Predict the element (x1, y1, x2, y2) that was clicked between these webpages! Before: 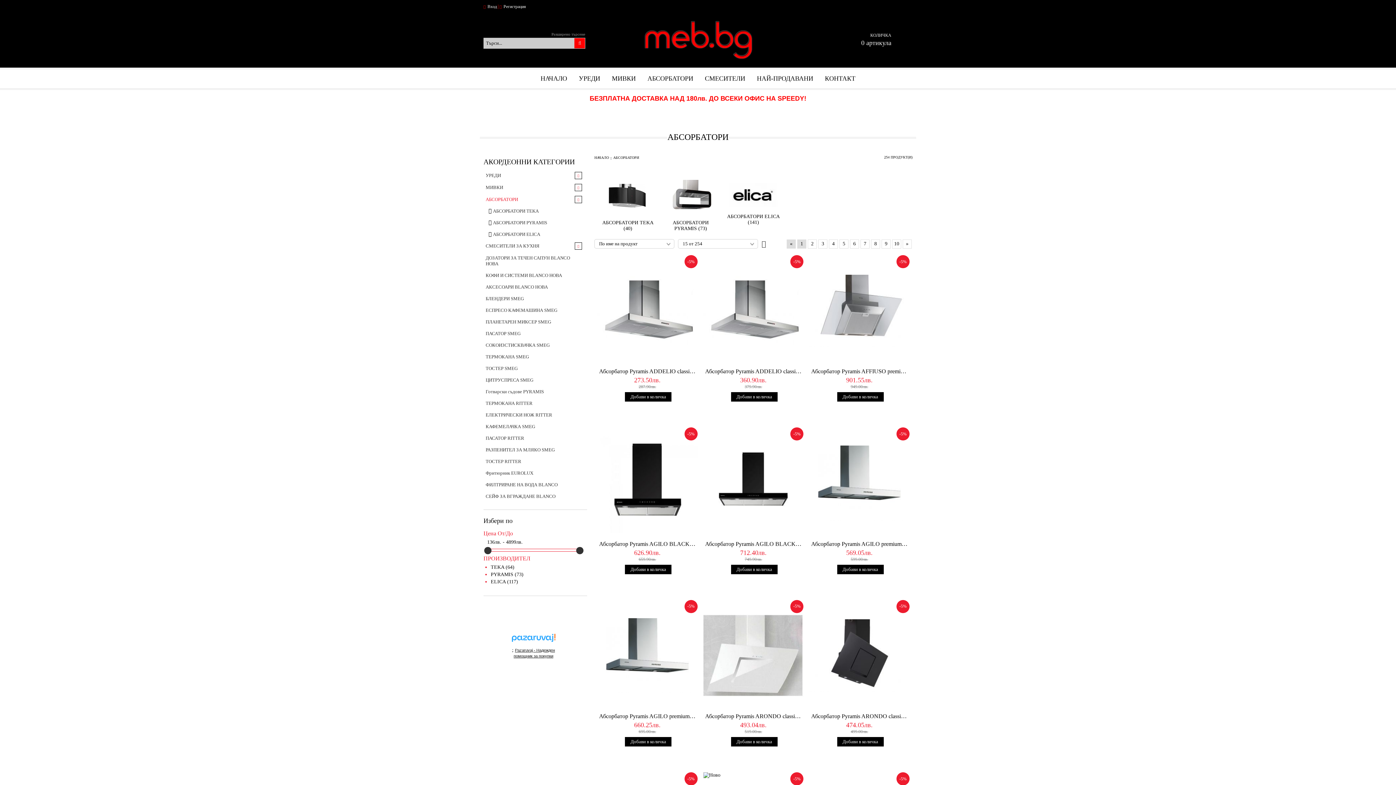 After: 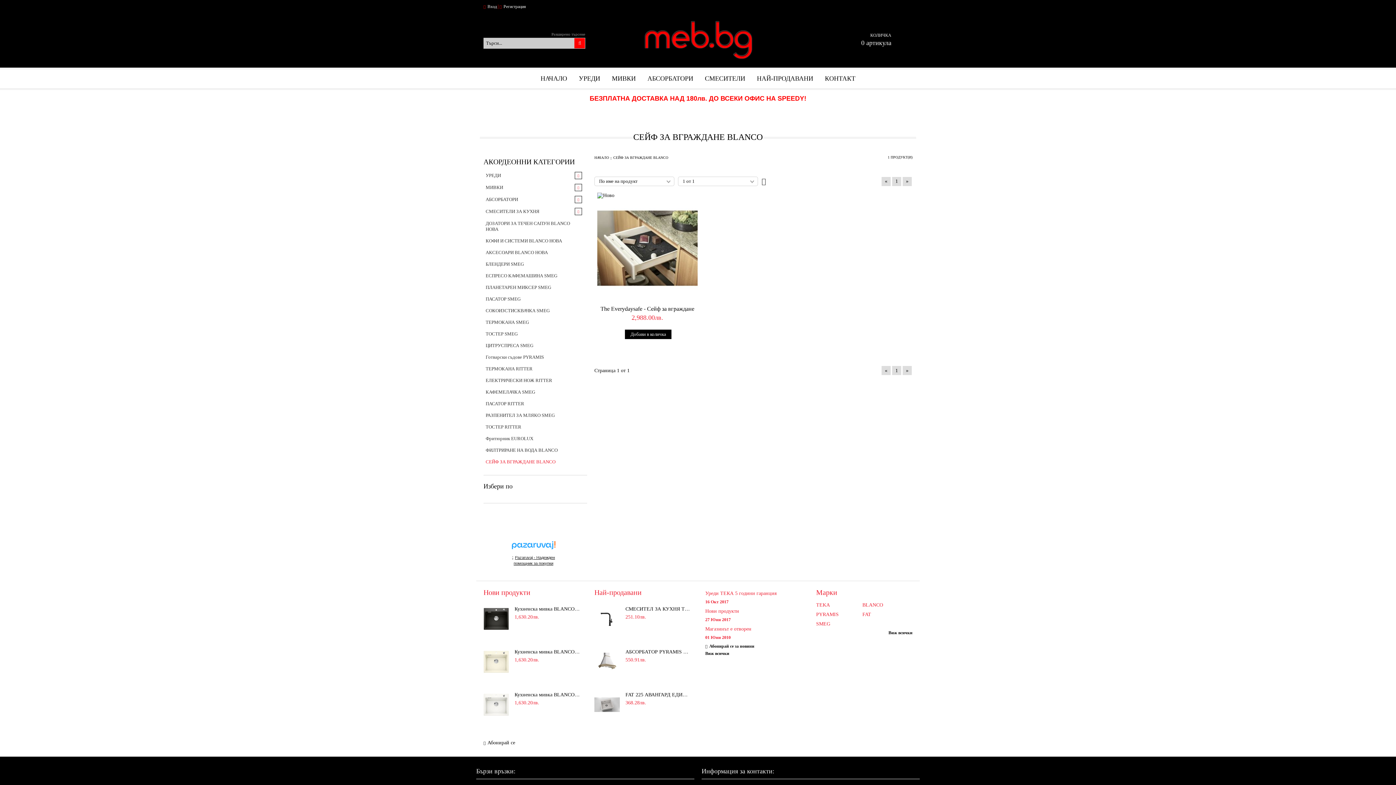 Action: label: СЕЙФ ЗА ВГРАЖДАНЕ BLANCO bbox: (483, 490, 583, 502)